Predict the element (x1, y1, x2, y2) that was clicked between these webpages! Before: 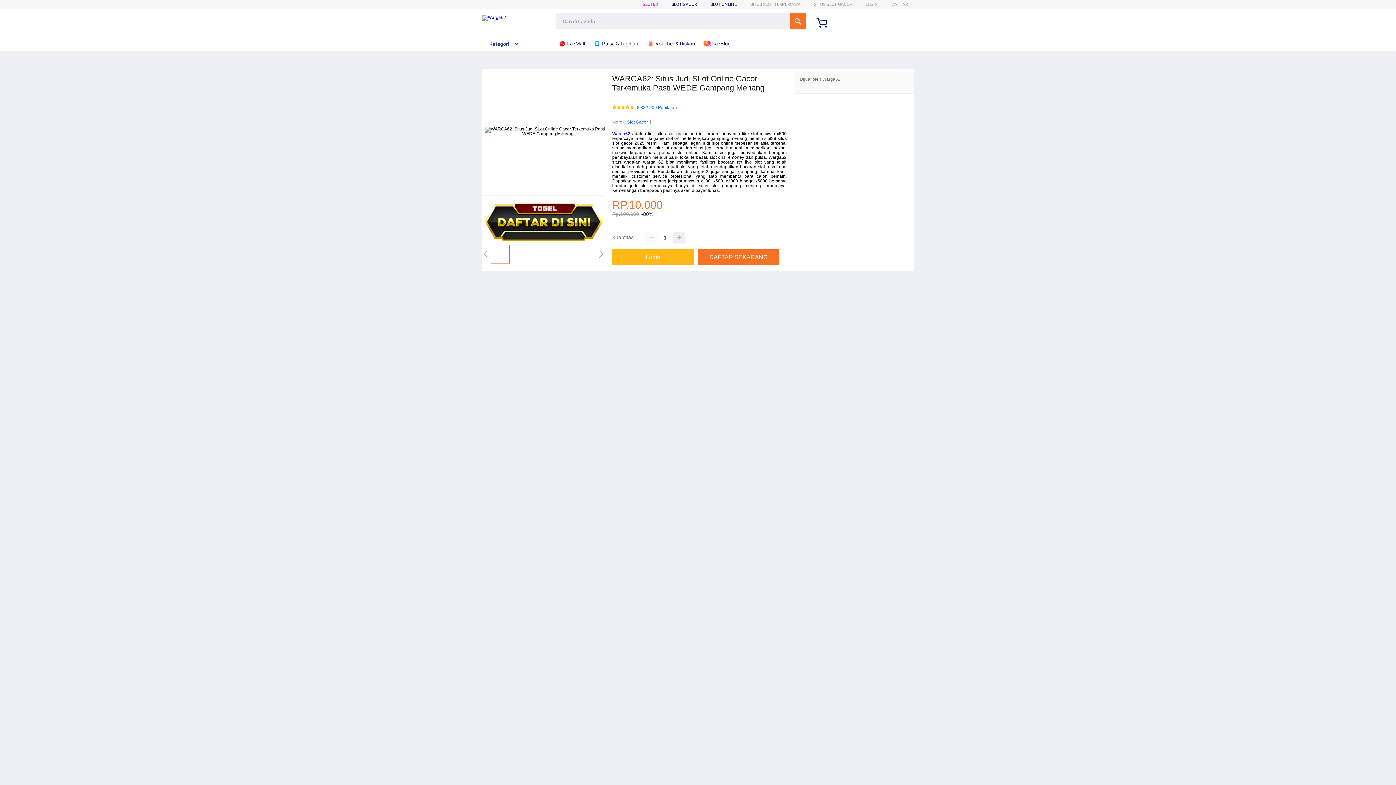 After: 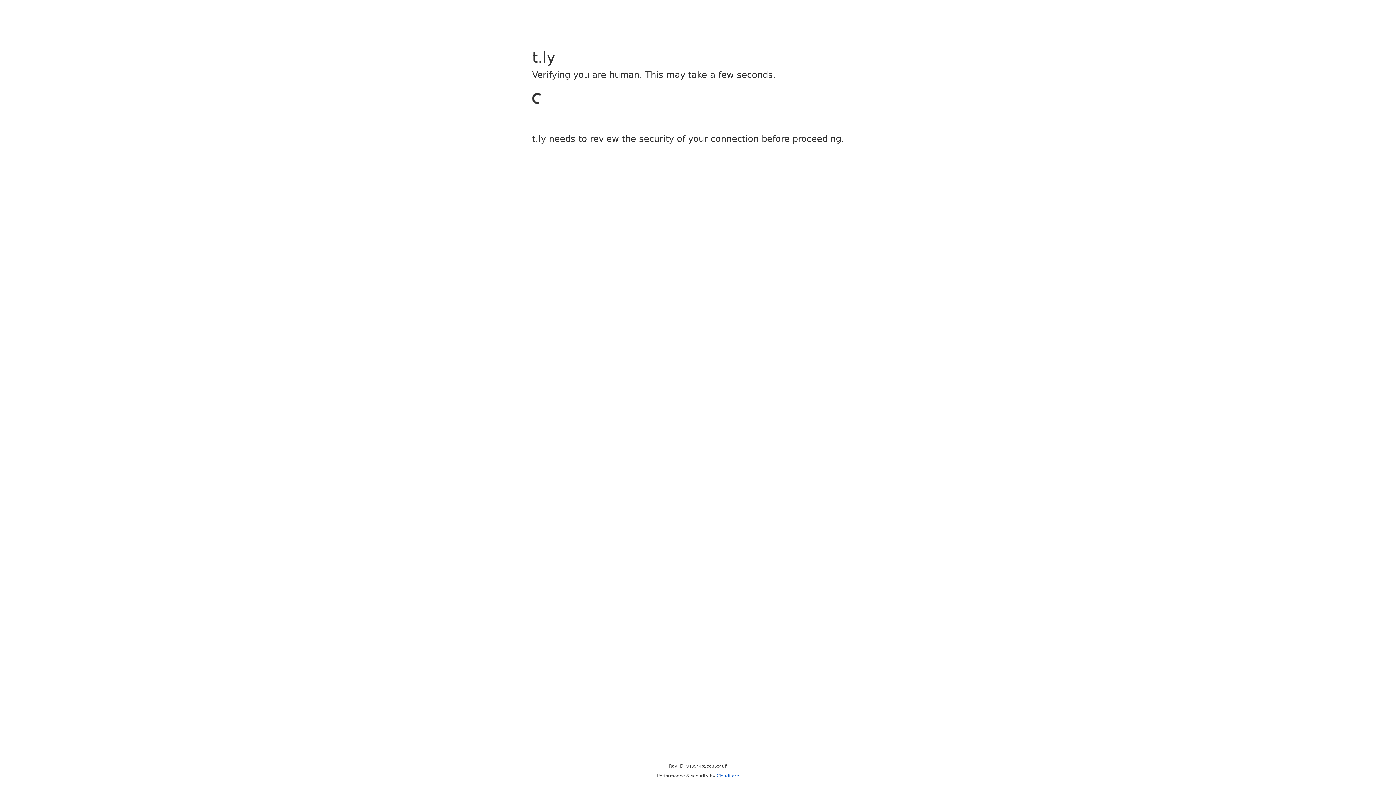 Action: bbox: (865, 1, 878, 6) label: LOGIN